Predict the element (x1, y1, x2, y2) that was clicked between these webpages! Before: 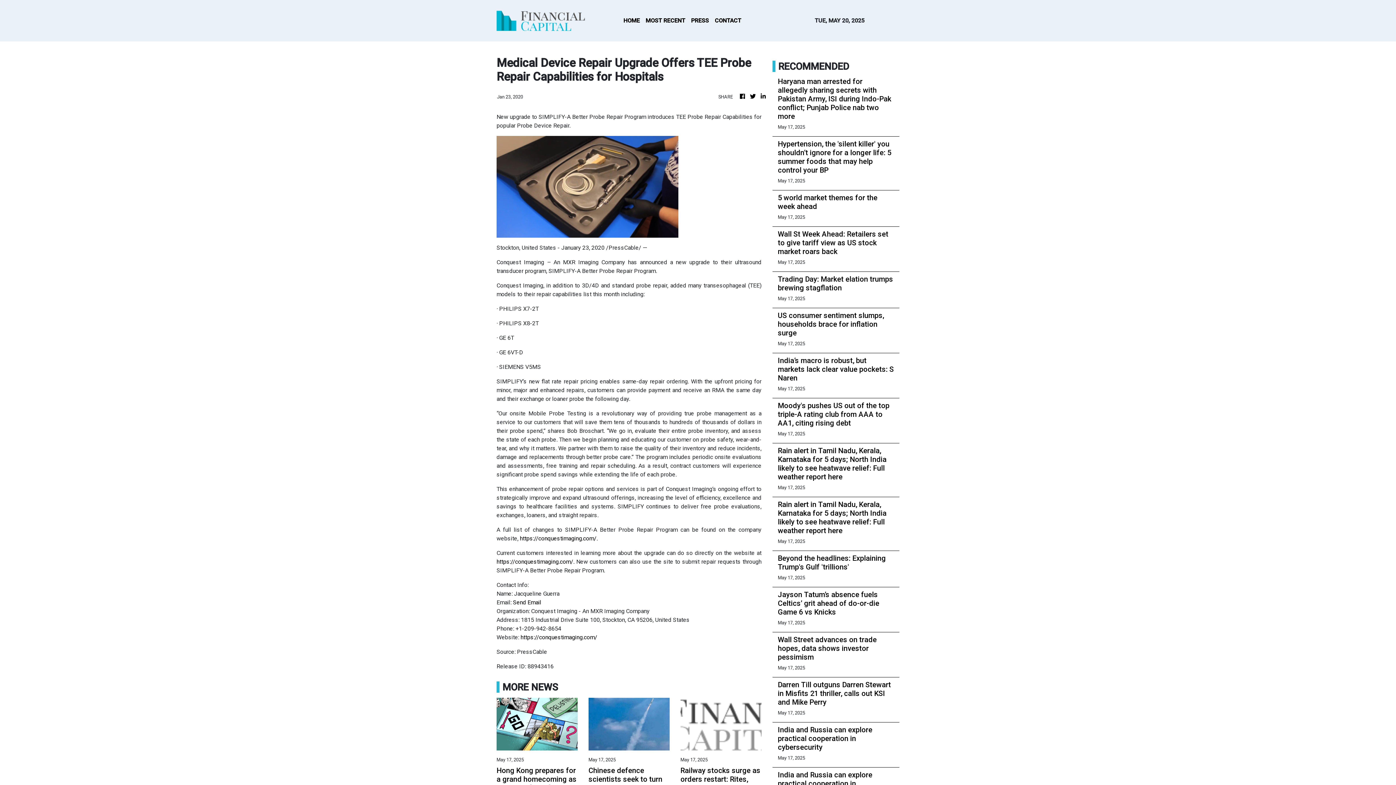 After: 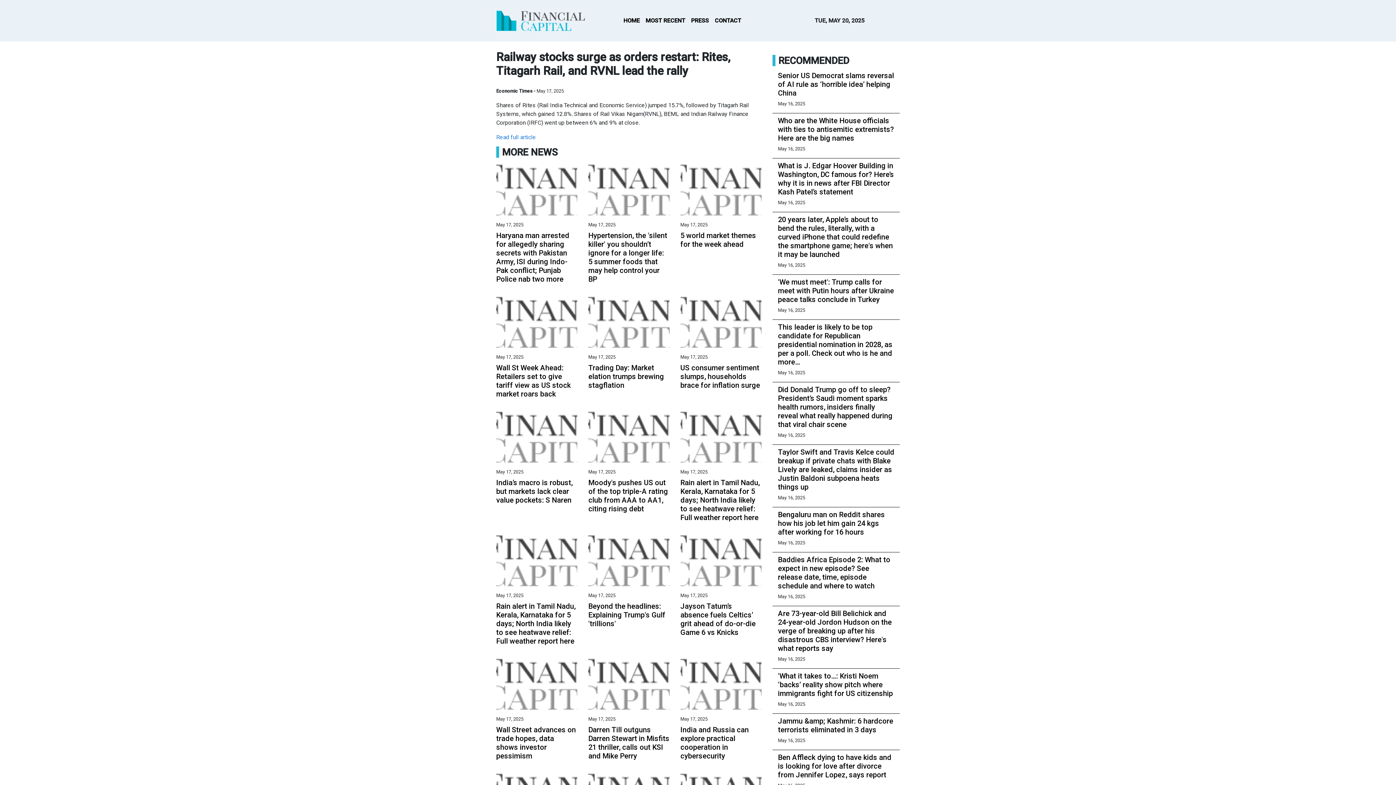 Action: label: Railway stocks surge as orders restart: Rites, Titagarh Rail, and RVNL lead the rally bbox: (680, 766, 761, 801)